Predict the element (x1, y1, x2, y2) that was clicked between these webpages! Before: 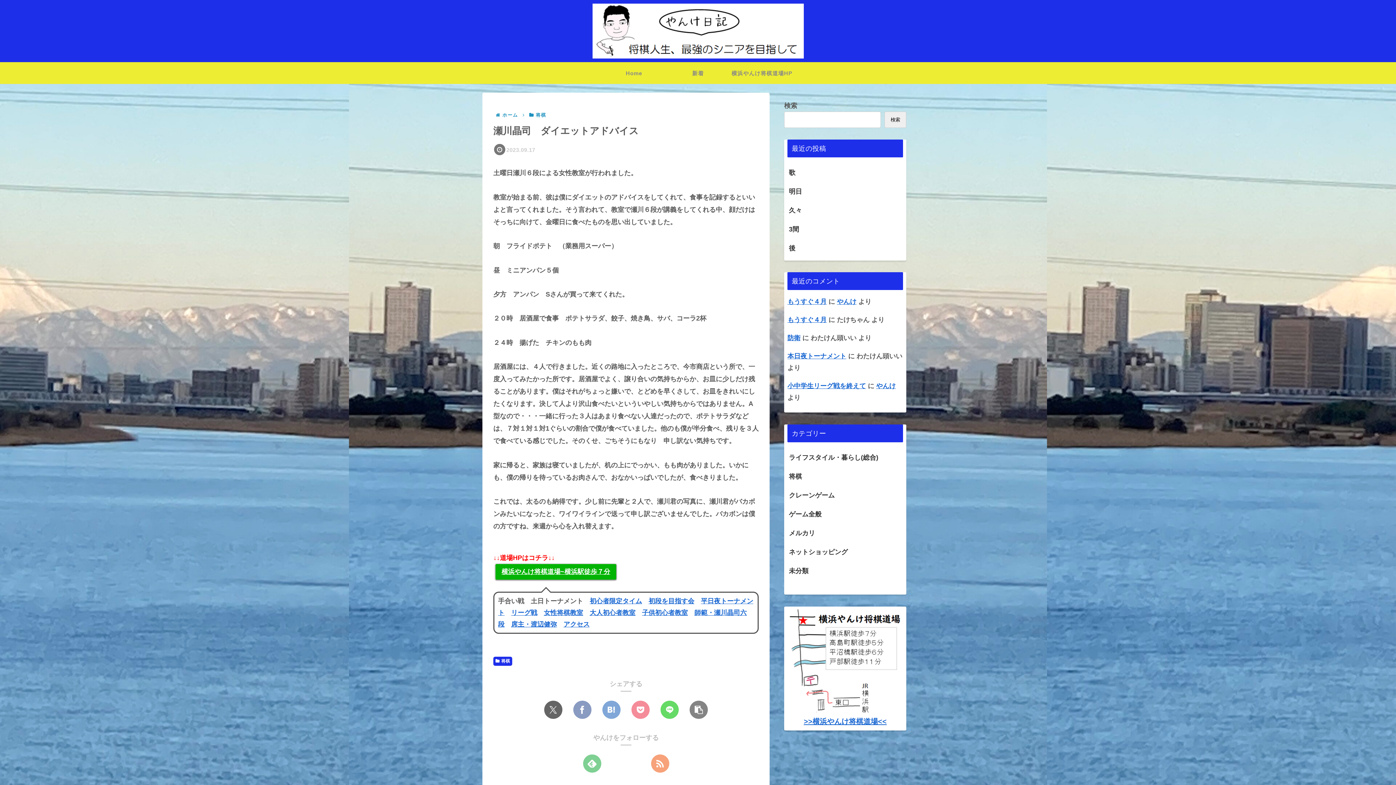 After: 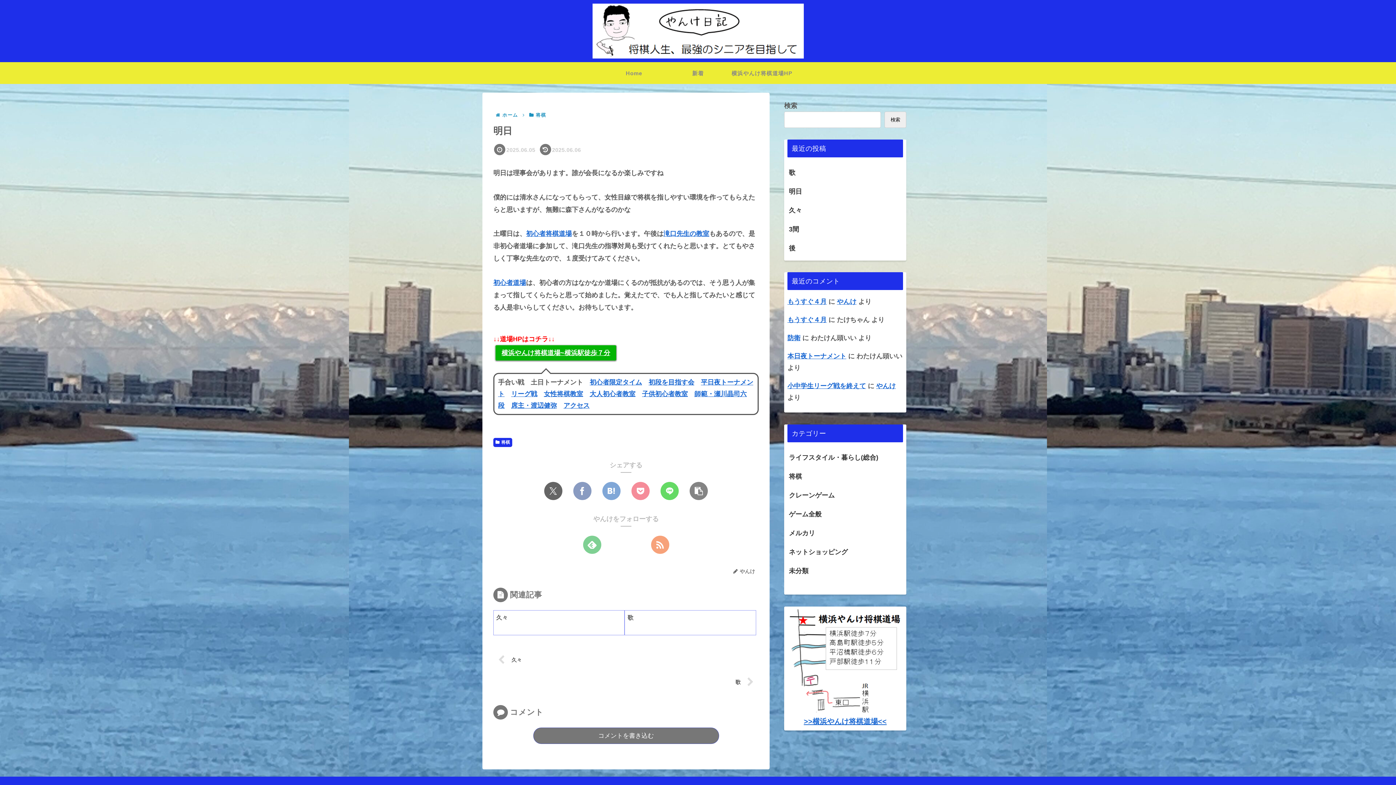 Action: label: 明日 bbox: (787, 182, 903, 201)